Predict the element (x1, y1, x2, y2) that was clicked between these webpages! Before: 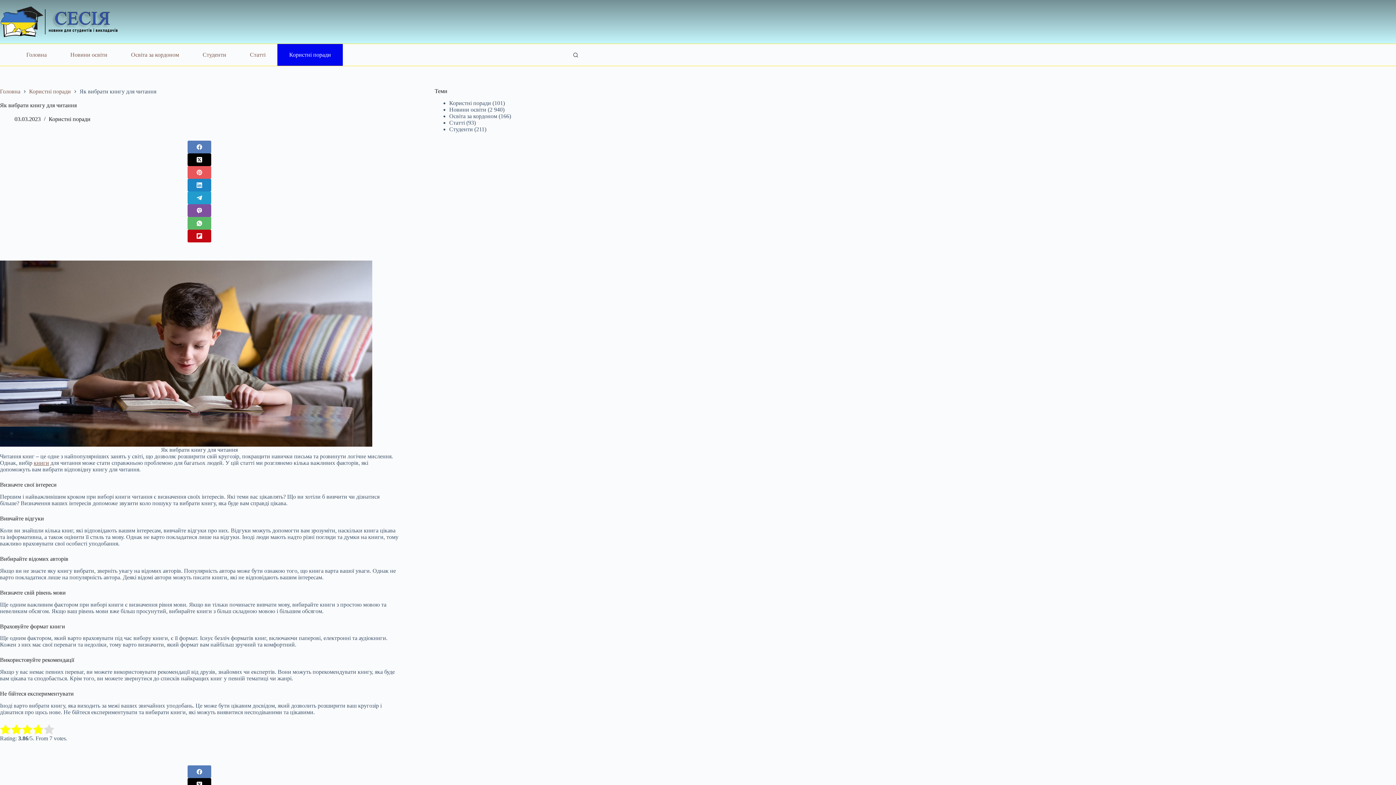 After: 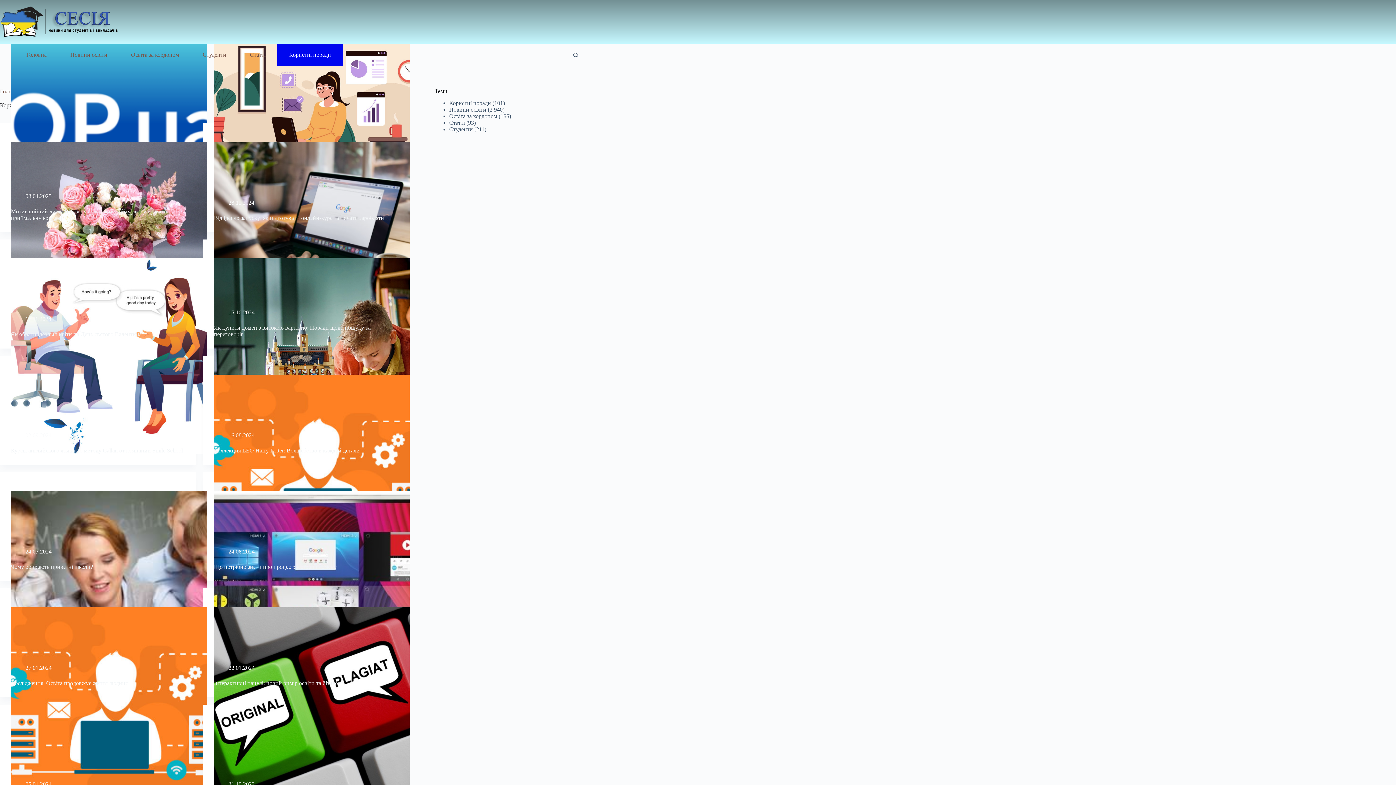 Action: label: Користні поради bbox: (449, 99, 491, 106)